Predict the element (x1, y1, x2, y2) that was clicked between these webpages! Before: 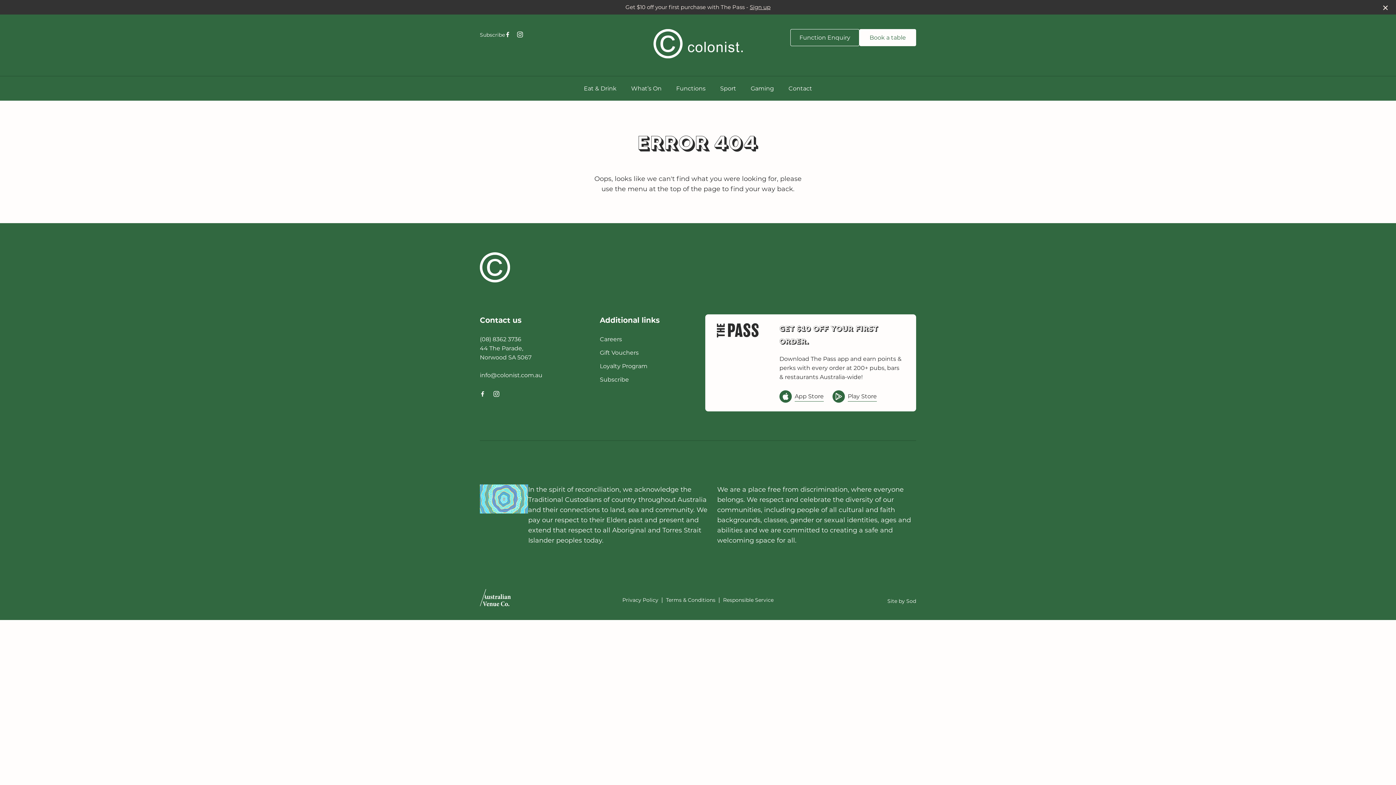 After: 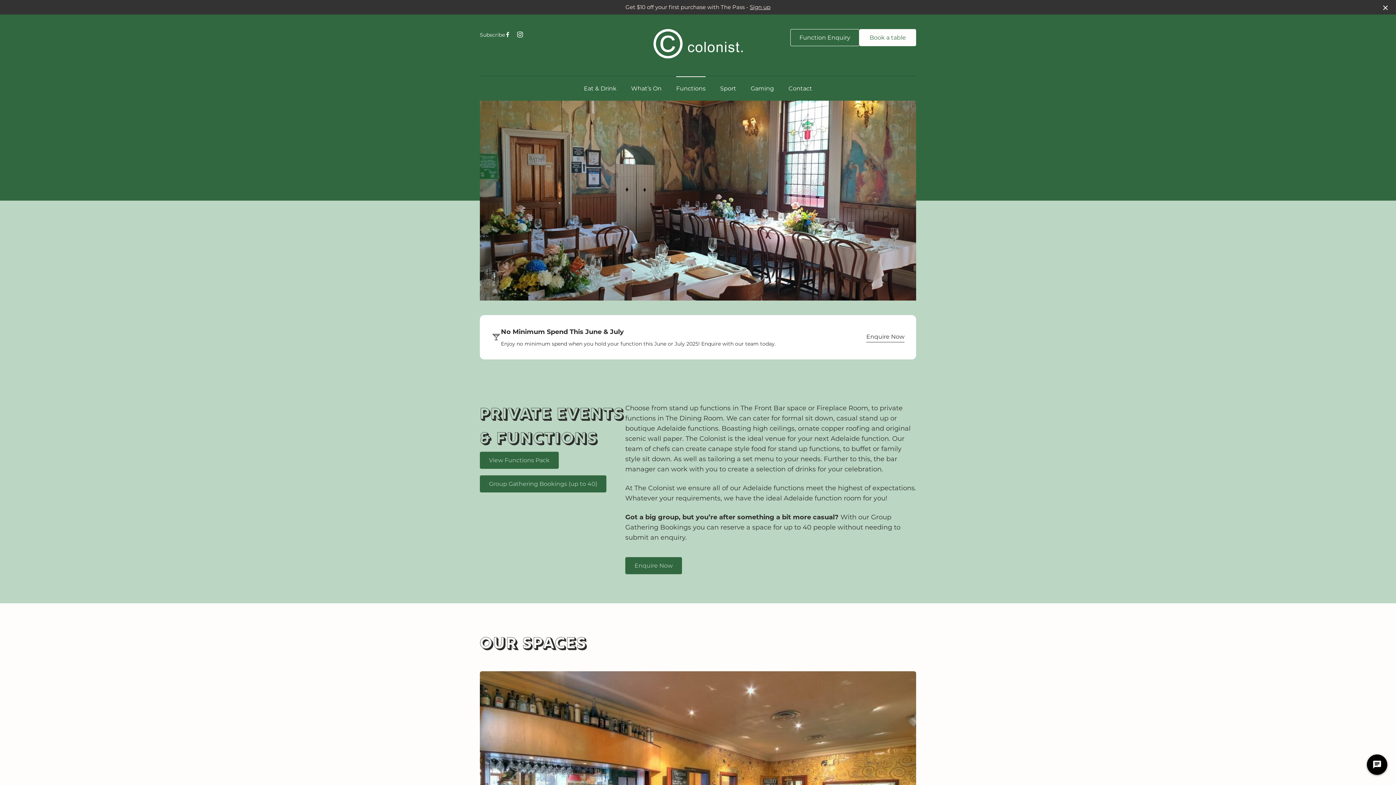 Action: label: Functions bbox: (676, 84, 705, 91)